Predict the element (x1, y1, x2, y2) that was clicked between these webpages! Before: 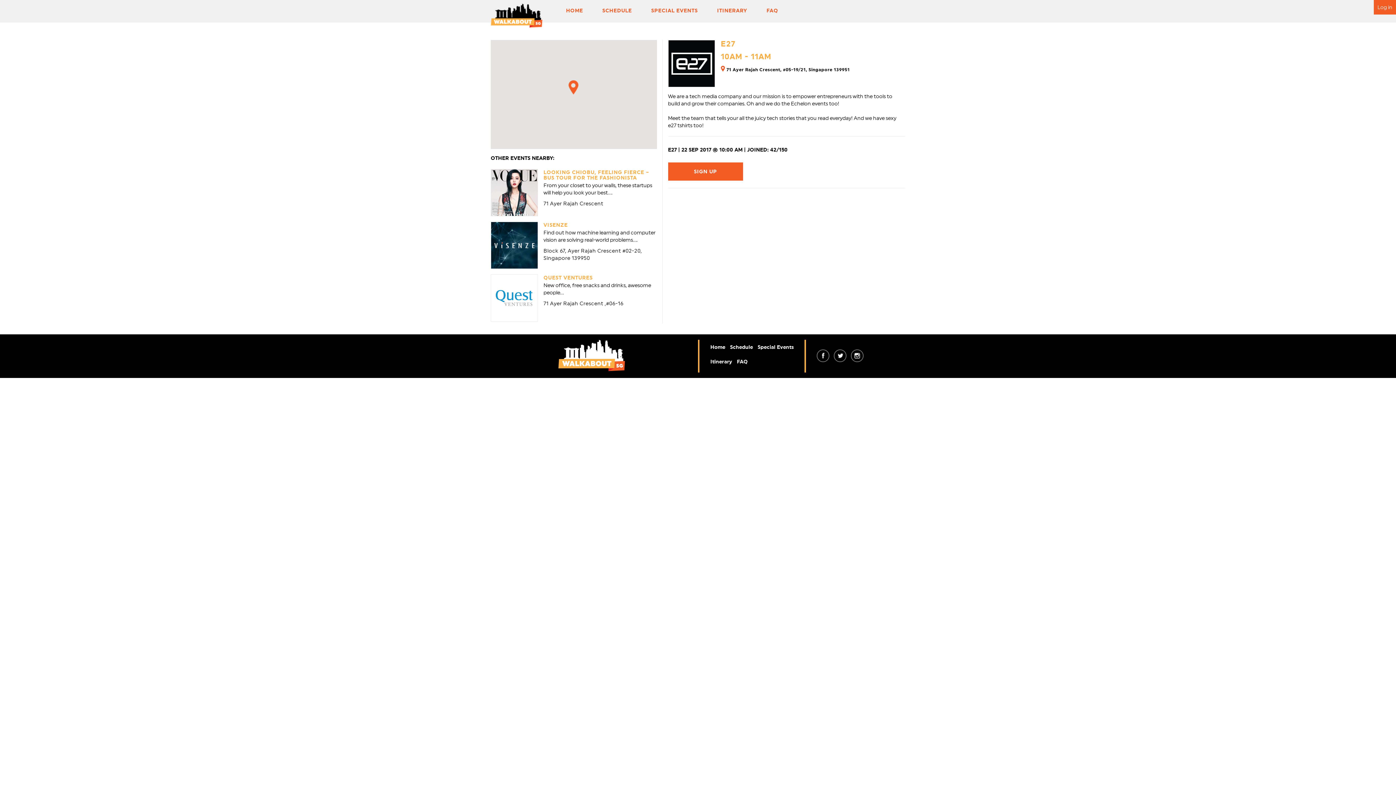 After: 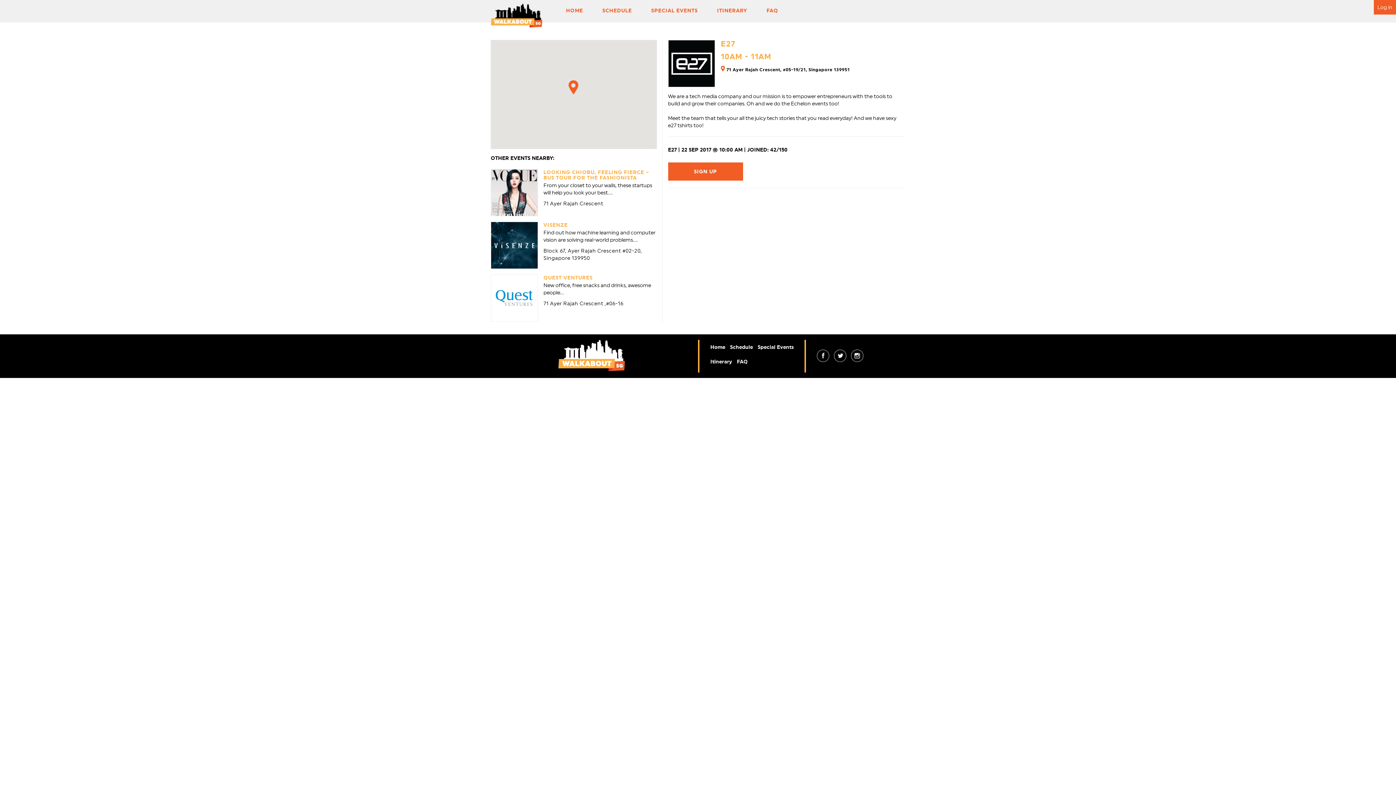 Action: bbox: (851, 351, 863, 357)